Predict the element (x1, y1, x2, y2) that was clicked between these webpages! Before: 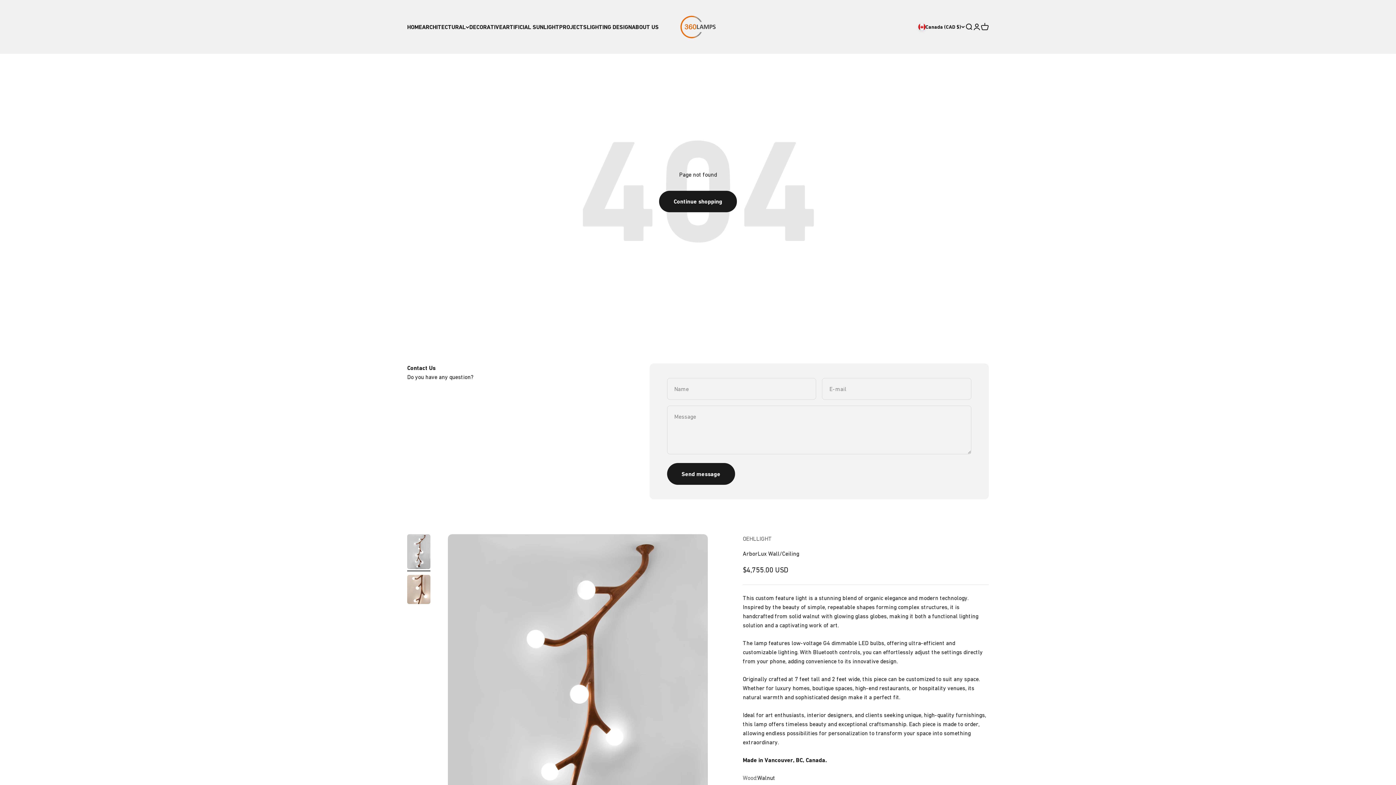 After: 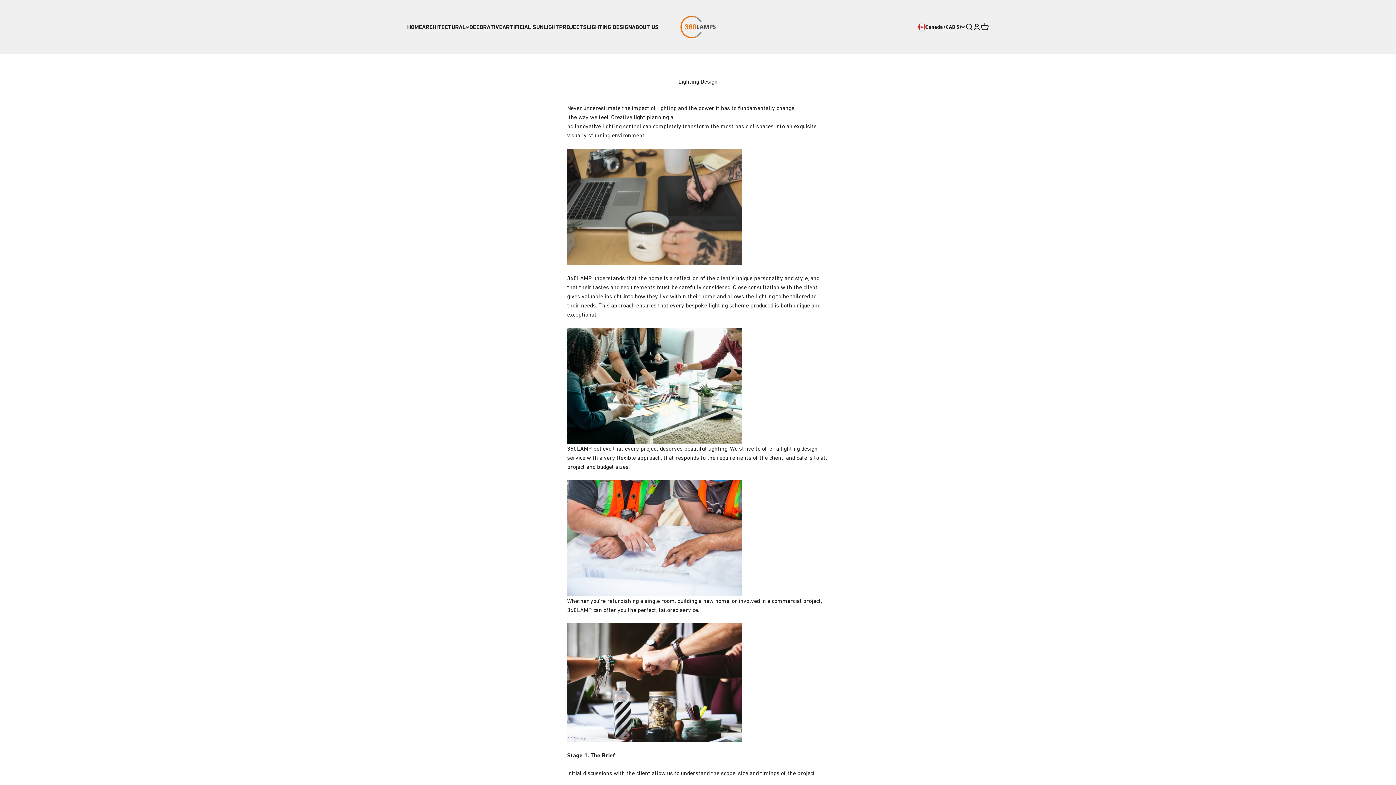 Action: bbox: (586, 23, 632, 30) label: LIGHTING DESIGN